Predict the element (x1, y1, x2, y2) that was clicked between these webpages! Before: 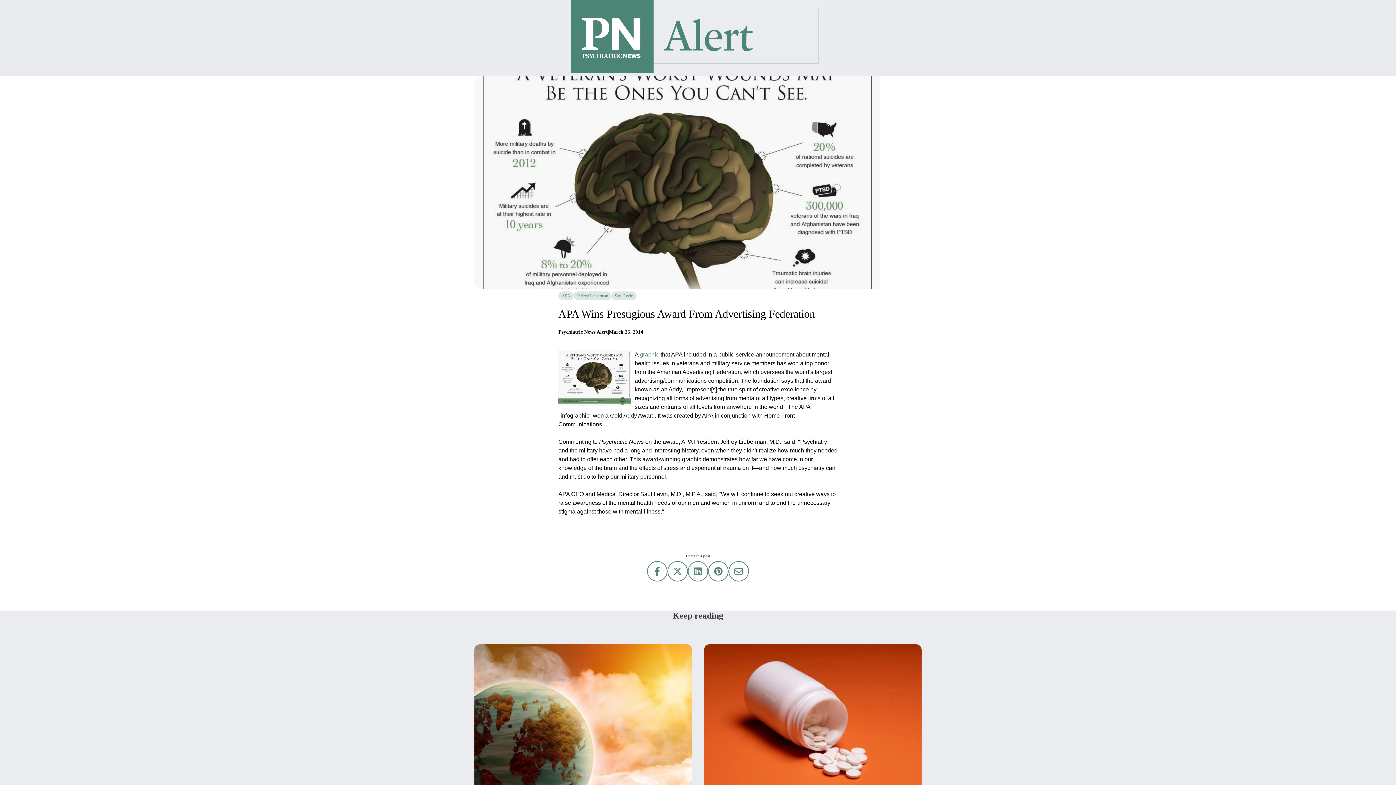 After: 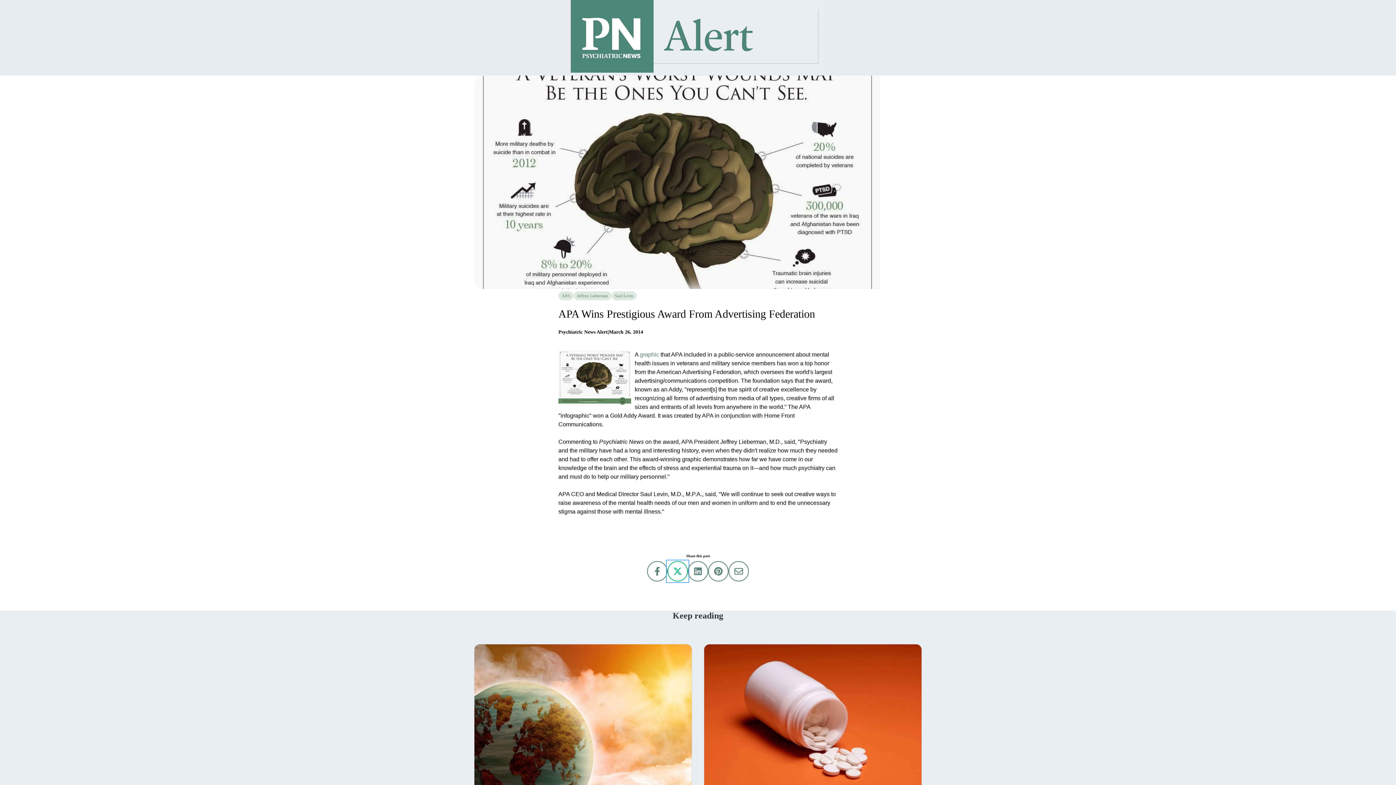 Action: label: Share on X bbox: (667, 561, 688, 581)